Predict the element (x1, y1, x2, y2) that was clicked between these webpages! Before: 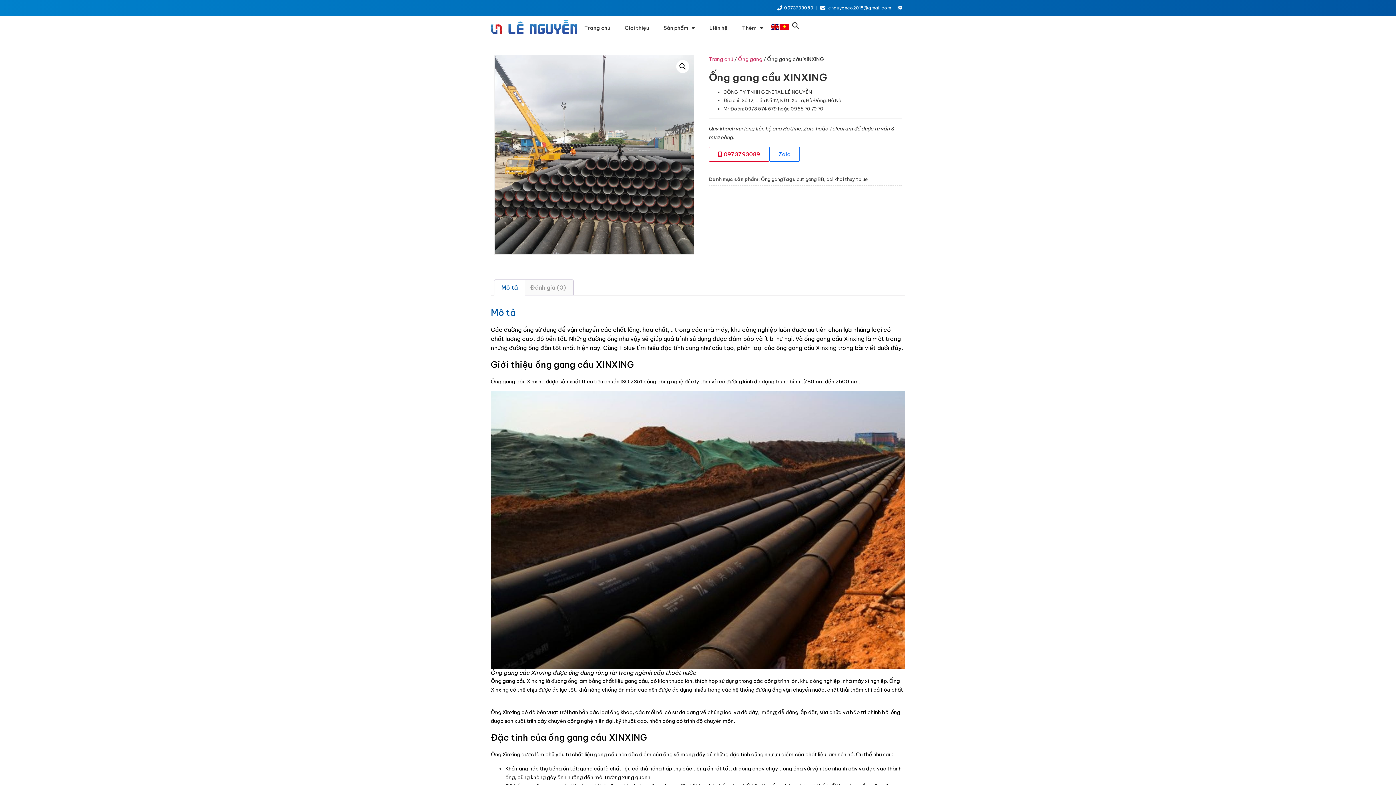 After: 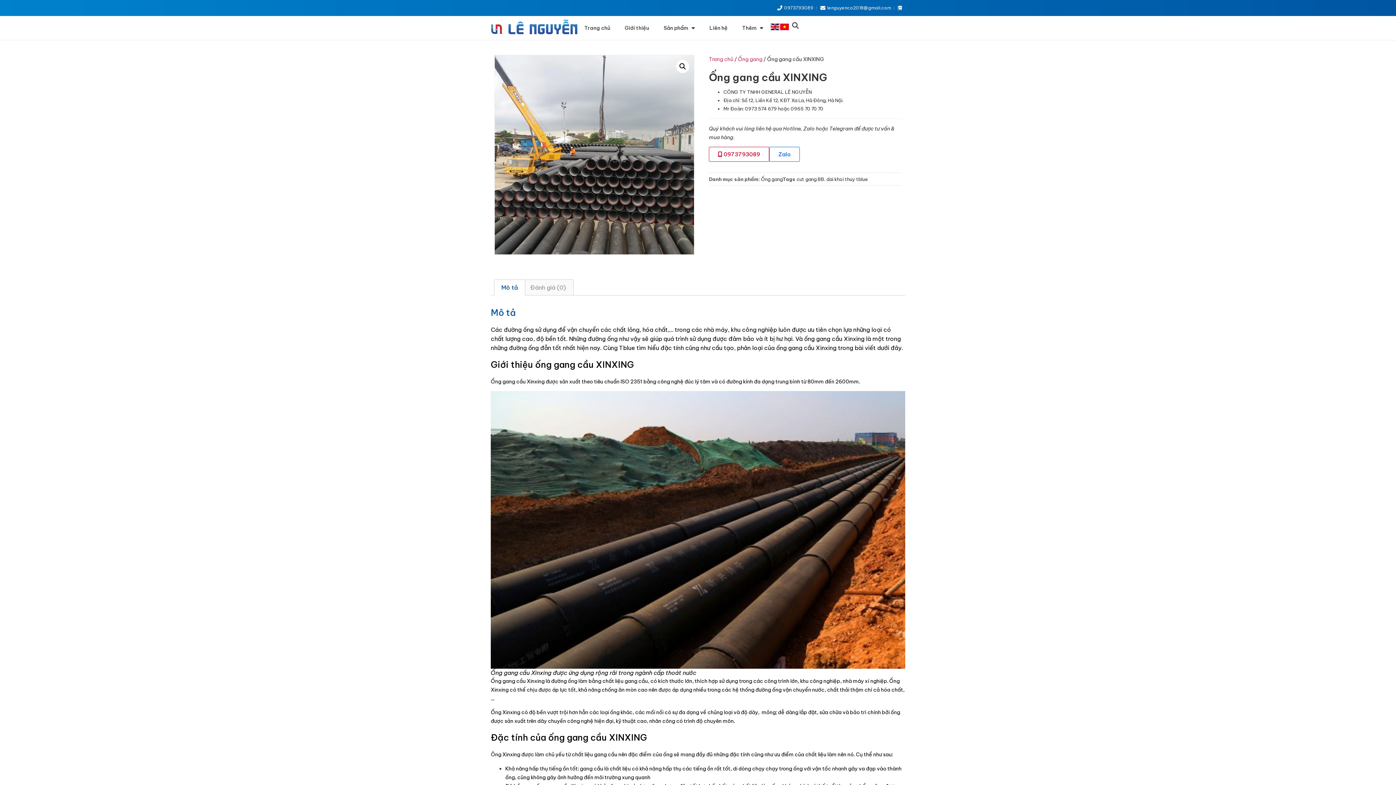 Action: bbox: (780, 24, 789, 31)